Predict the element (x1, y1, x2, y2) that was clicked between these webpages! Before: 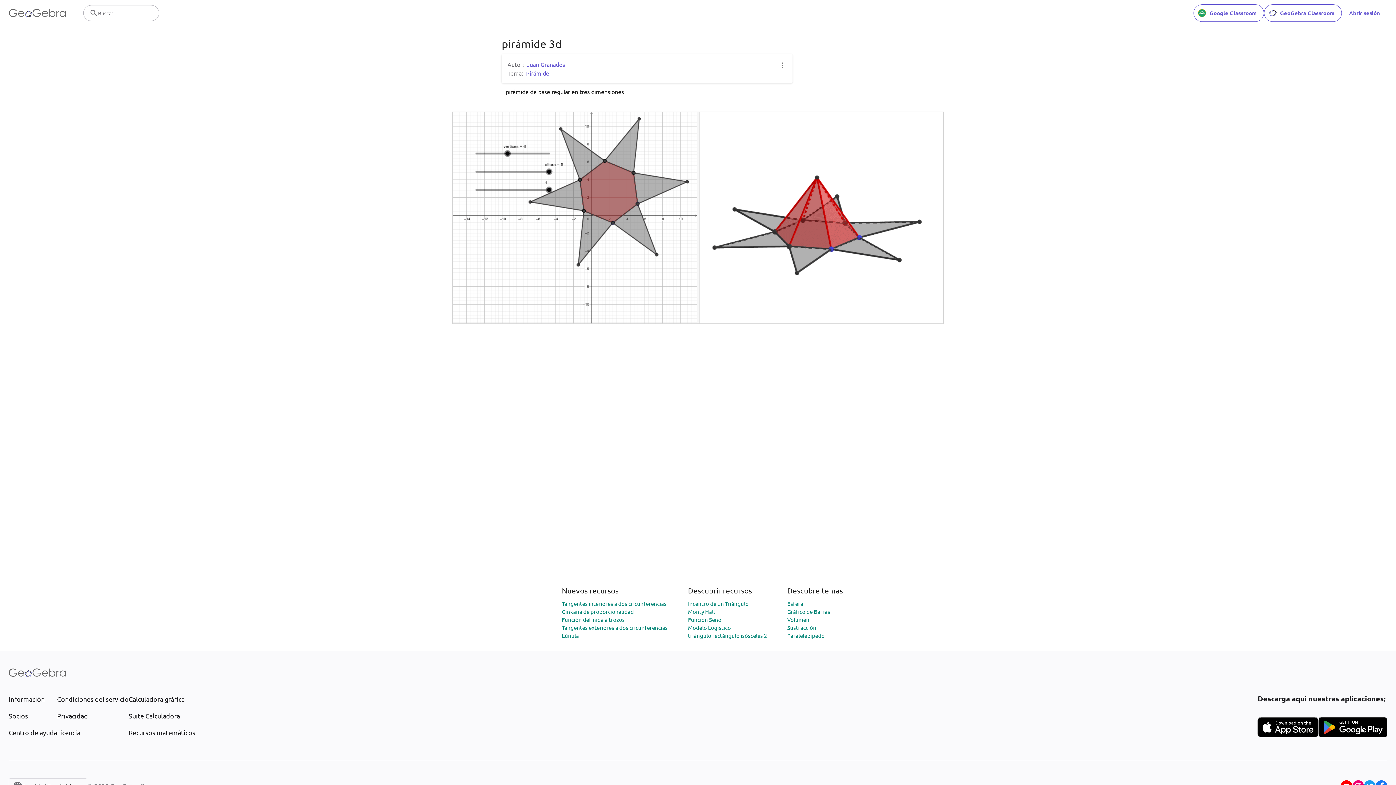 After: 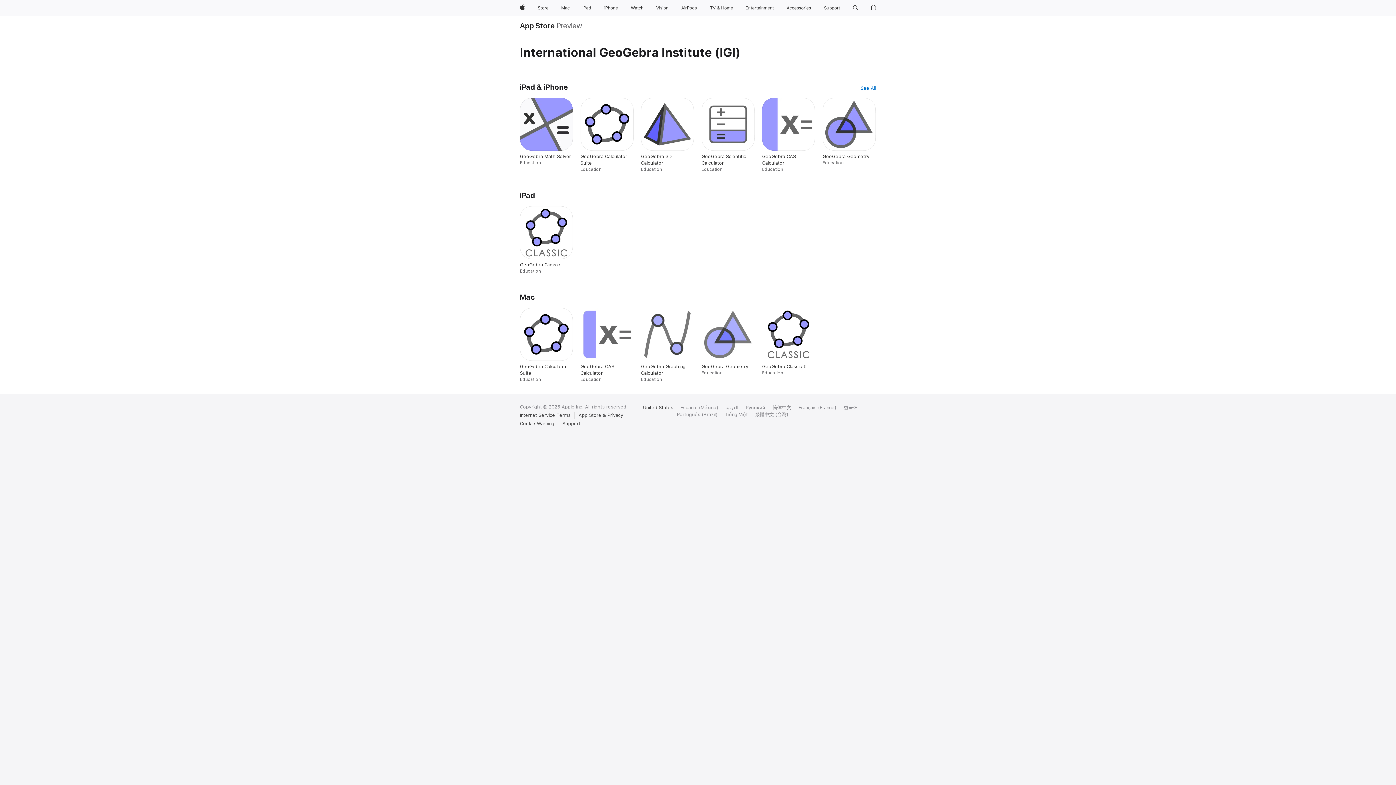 Action: bbox: (1257, 717, 1318, 737)